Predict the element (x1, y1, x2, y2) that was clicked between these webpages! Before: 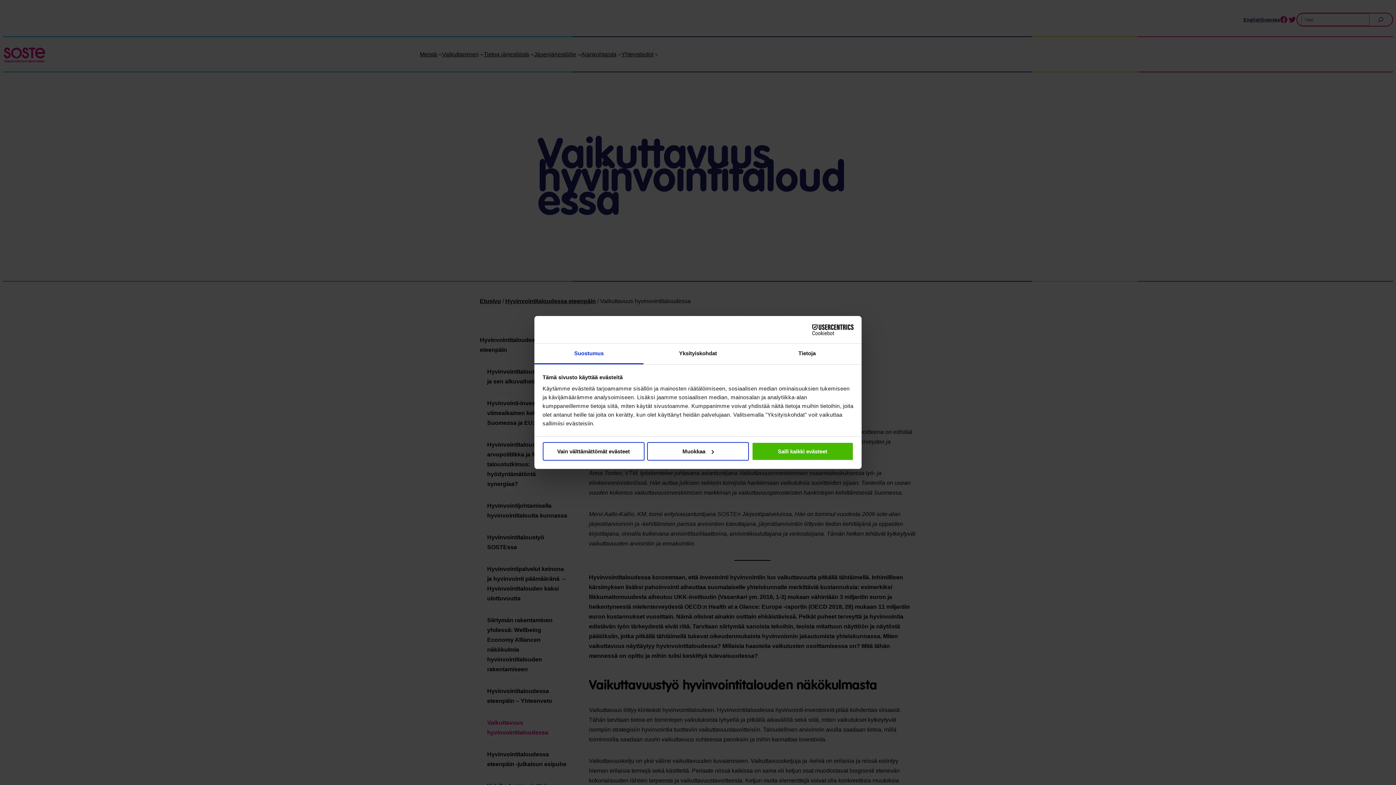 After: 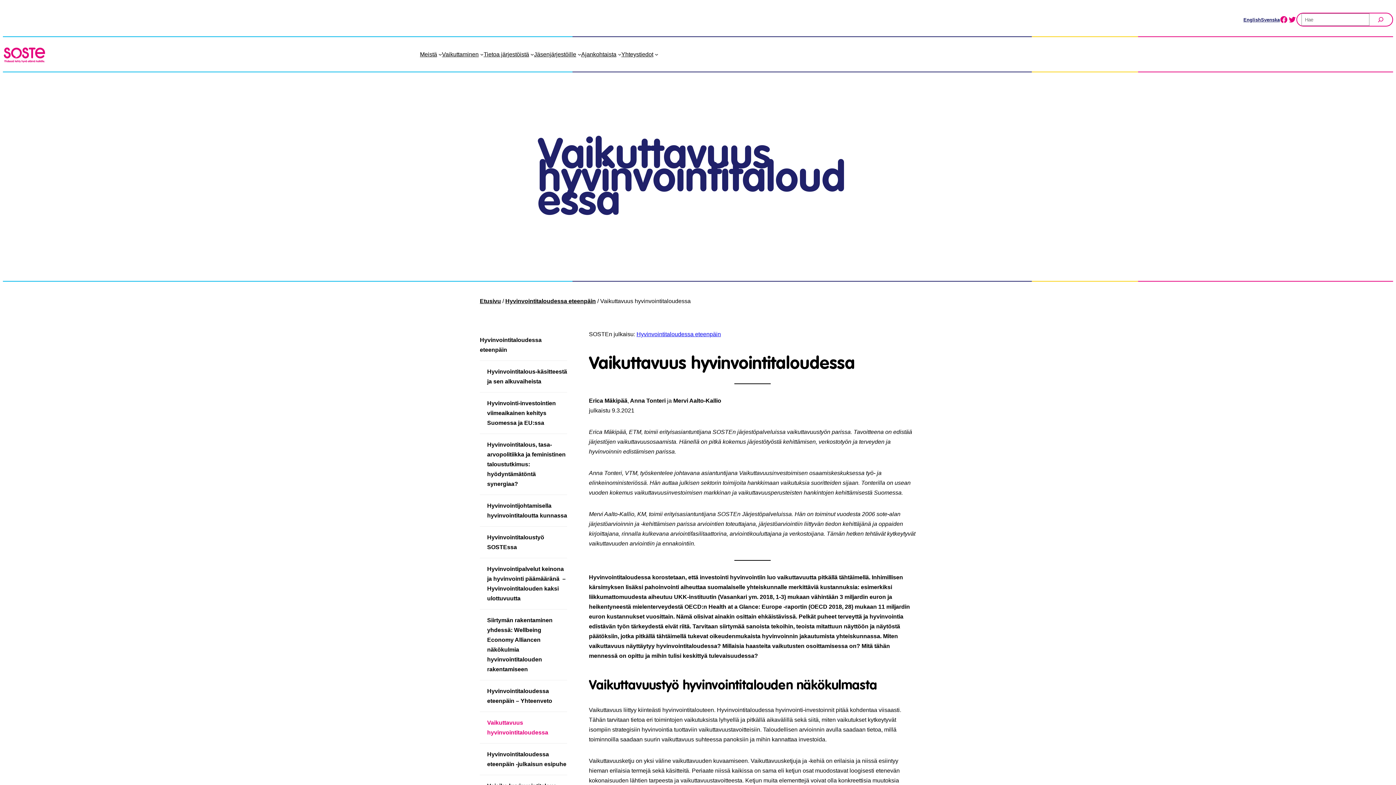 Action: bbox: (751, 442, 853, 460) label: Salli kaikki evästeet